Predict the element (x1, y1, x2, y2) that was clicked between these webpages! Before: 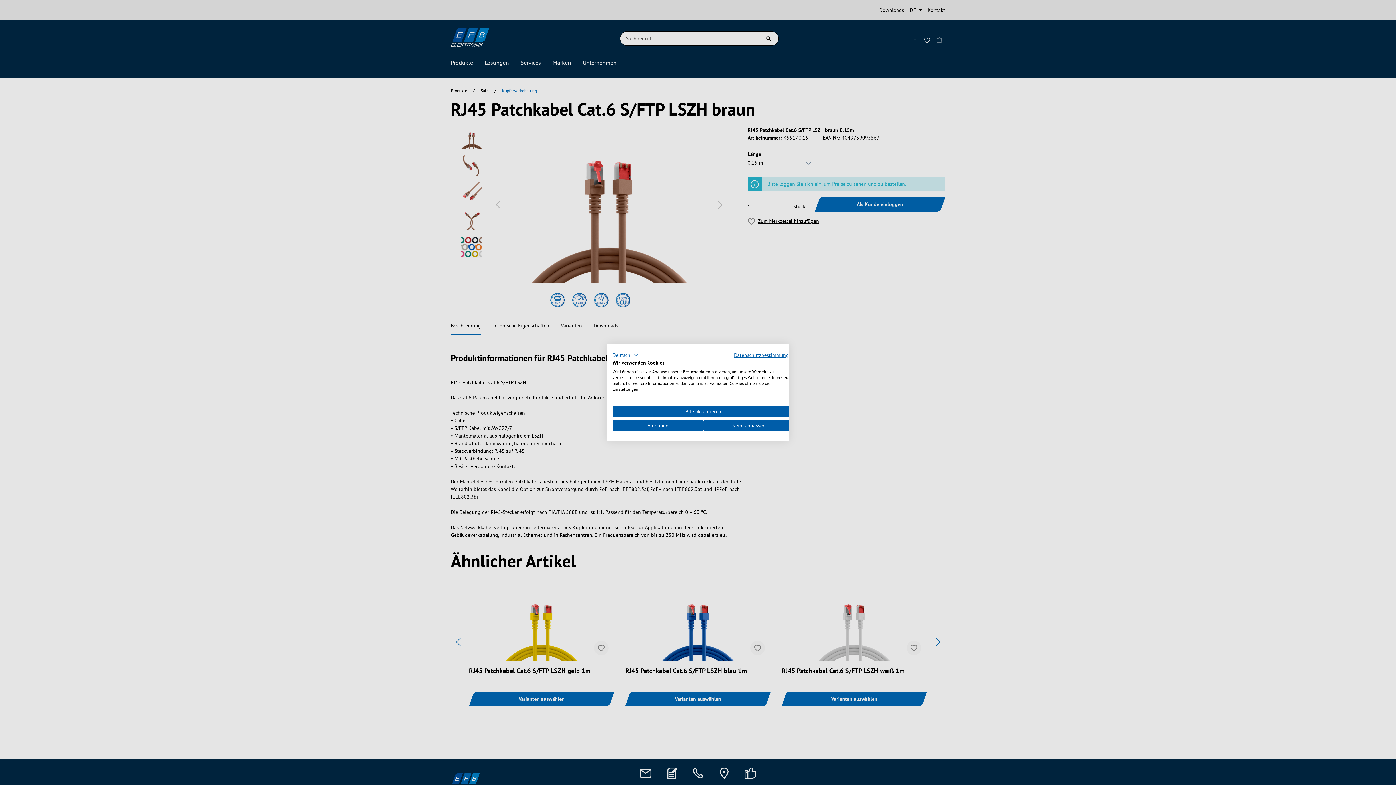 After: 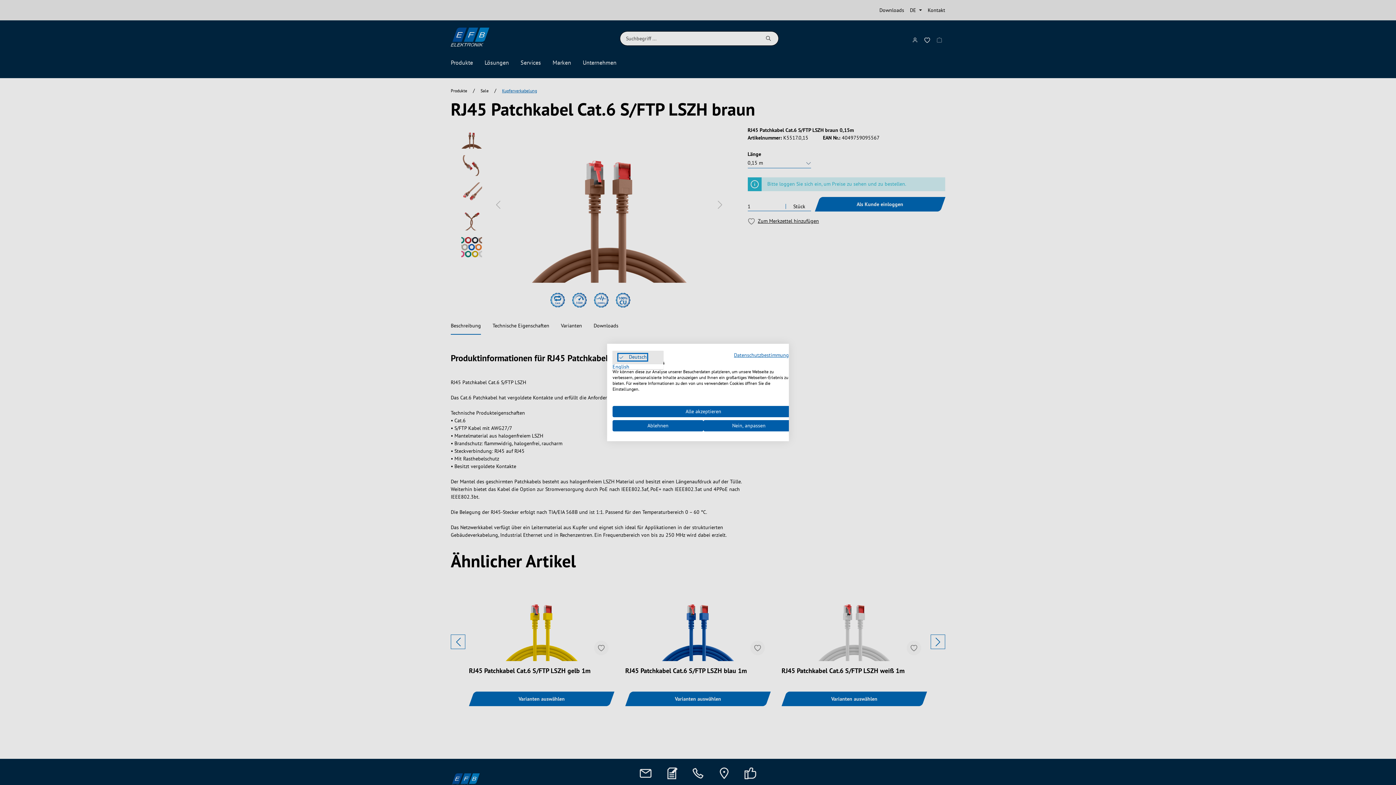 Action: bbox: (612, 350, 638, 359) label: Deutsch